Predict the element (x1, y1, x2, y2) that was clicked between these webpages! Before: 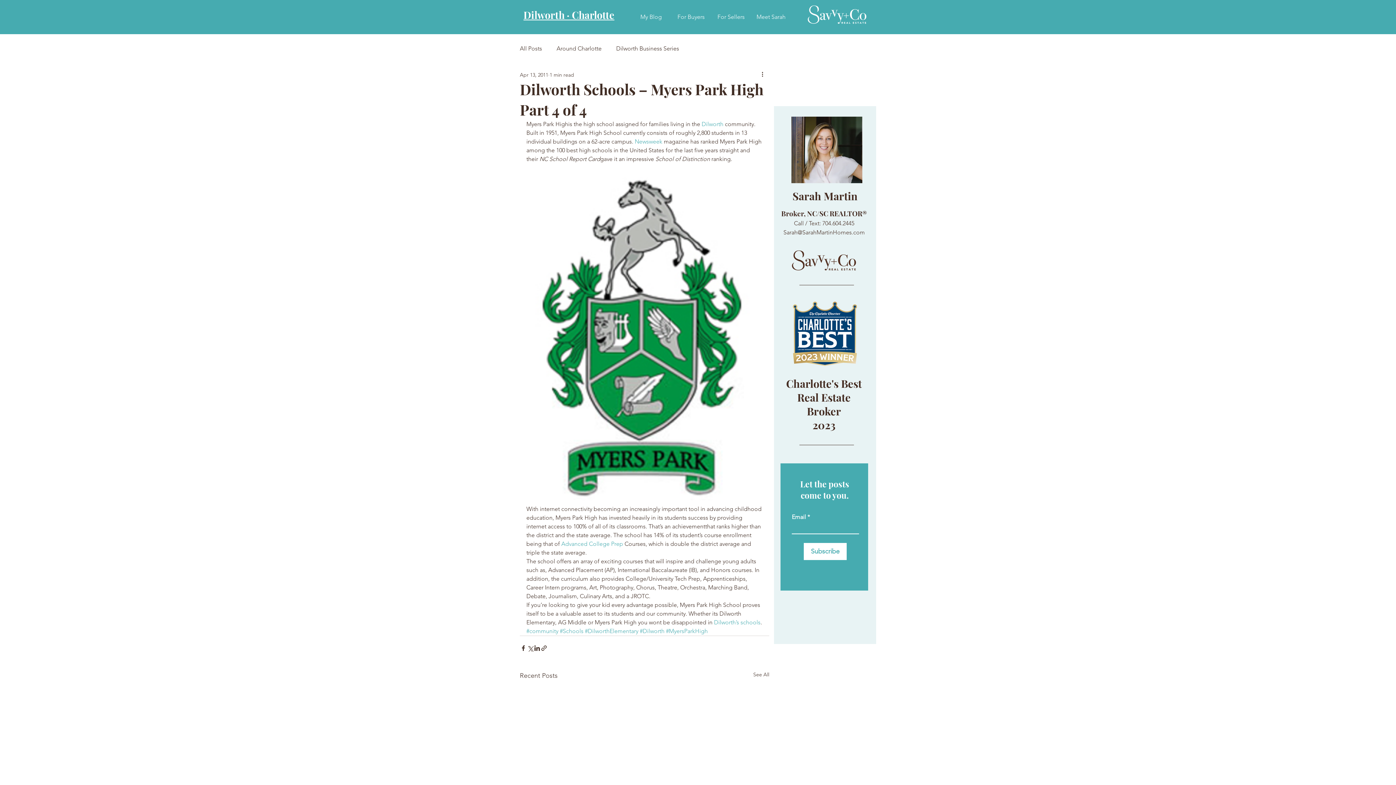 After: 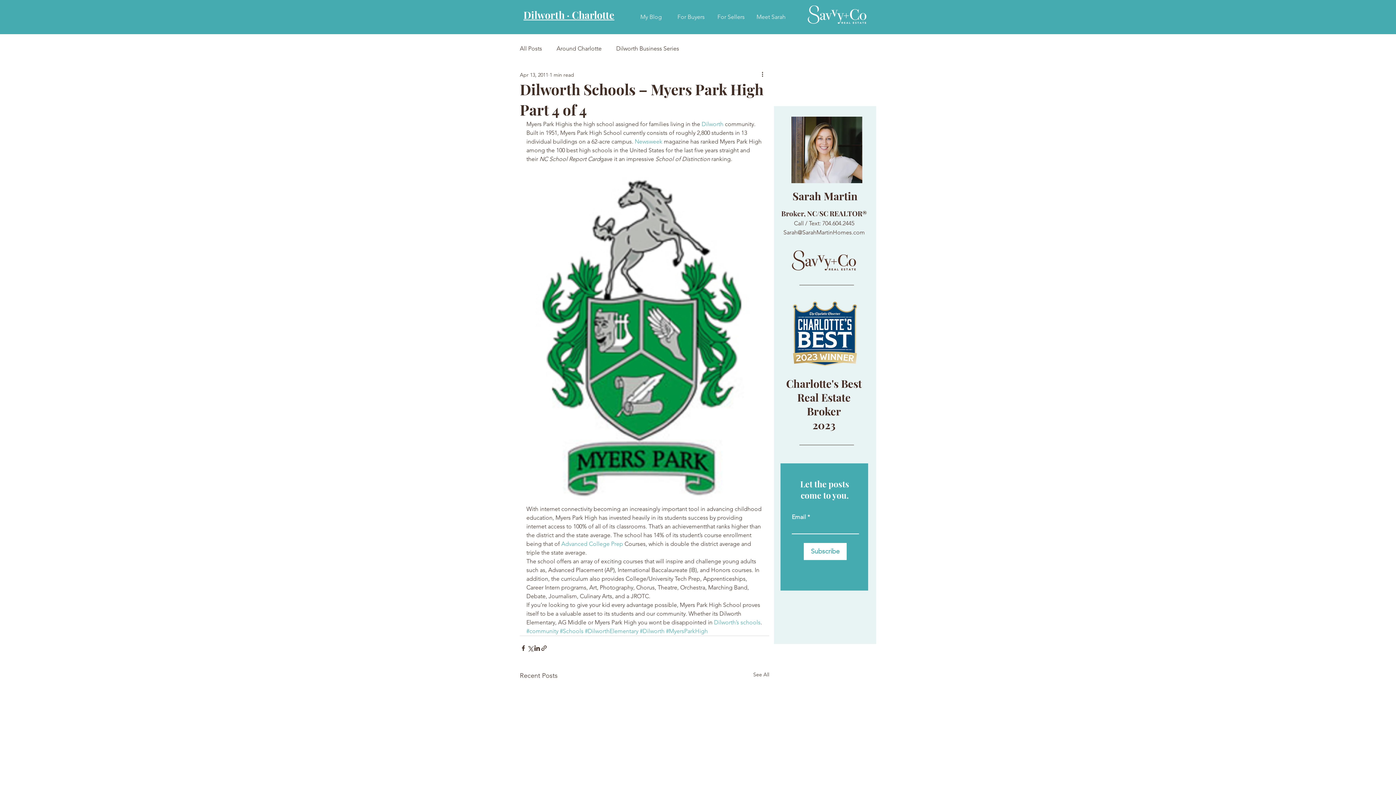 Action: bbox: (714, 619, 760, 626) label: Dilworth’s schools